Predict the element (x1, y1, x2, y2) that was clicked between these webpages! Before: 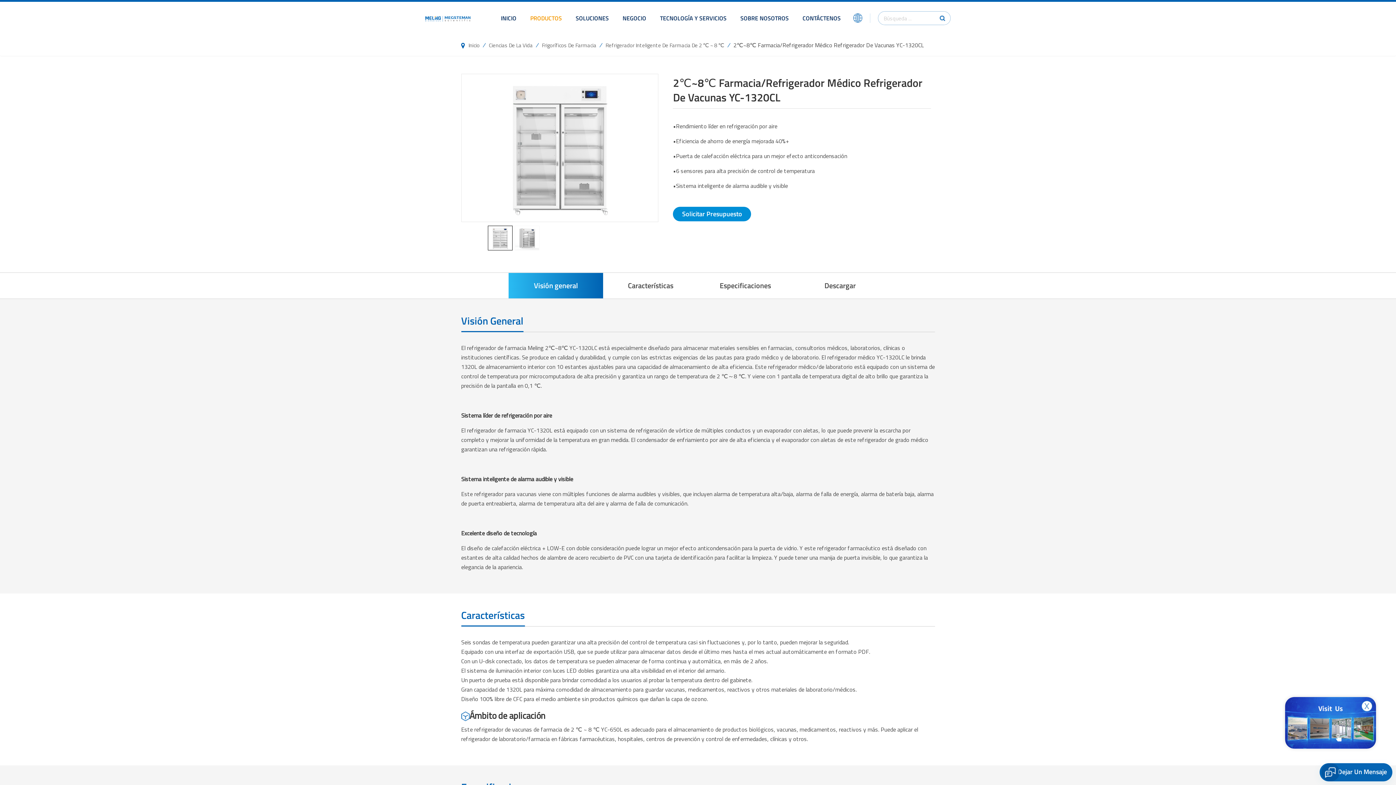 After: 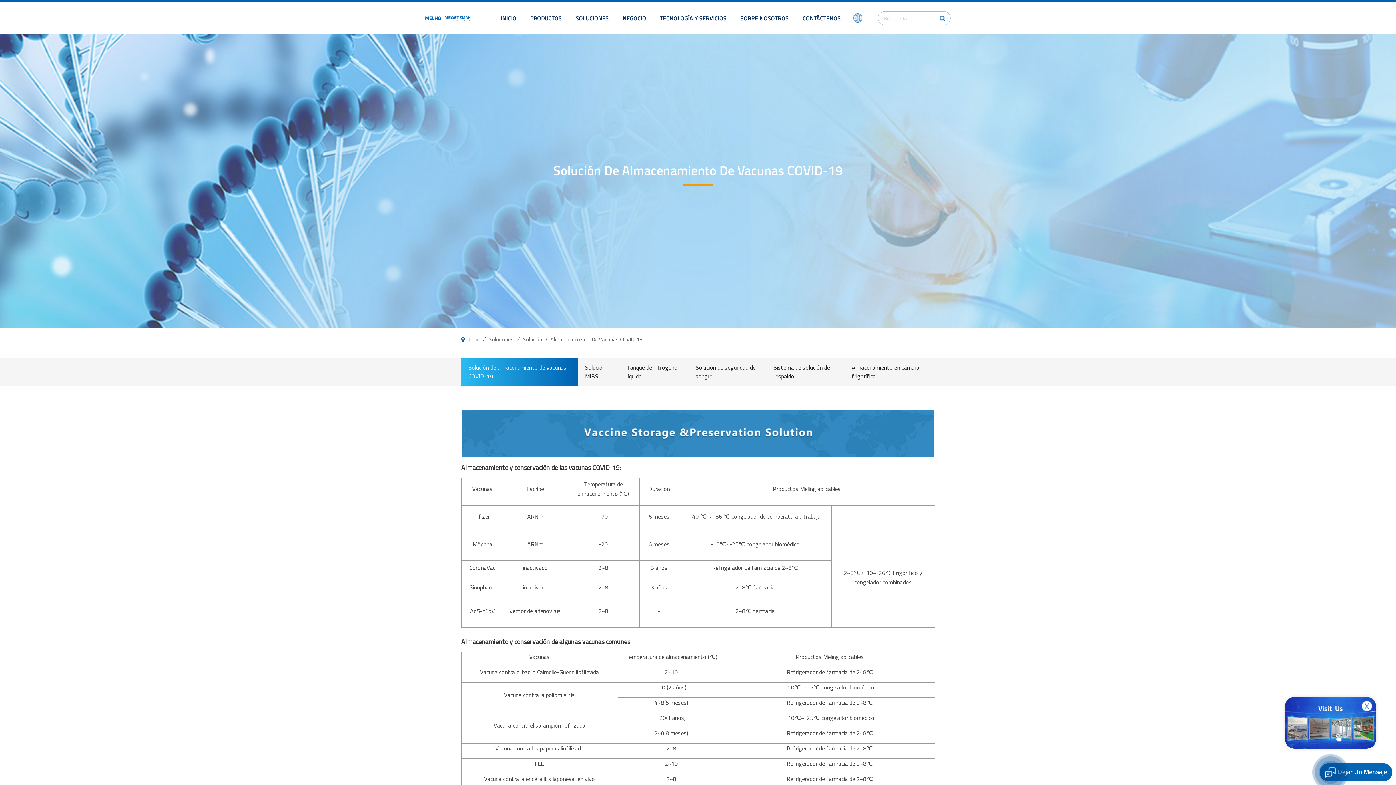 Action: label: SOLUCIONES bbox: (575, 14, 608, 21)